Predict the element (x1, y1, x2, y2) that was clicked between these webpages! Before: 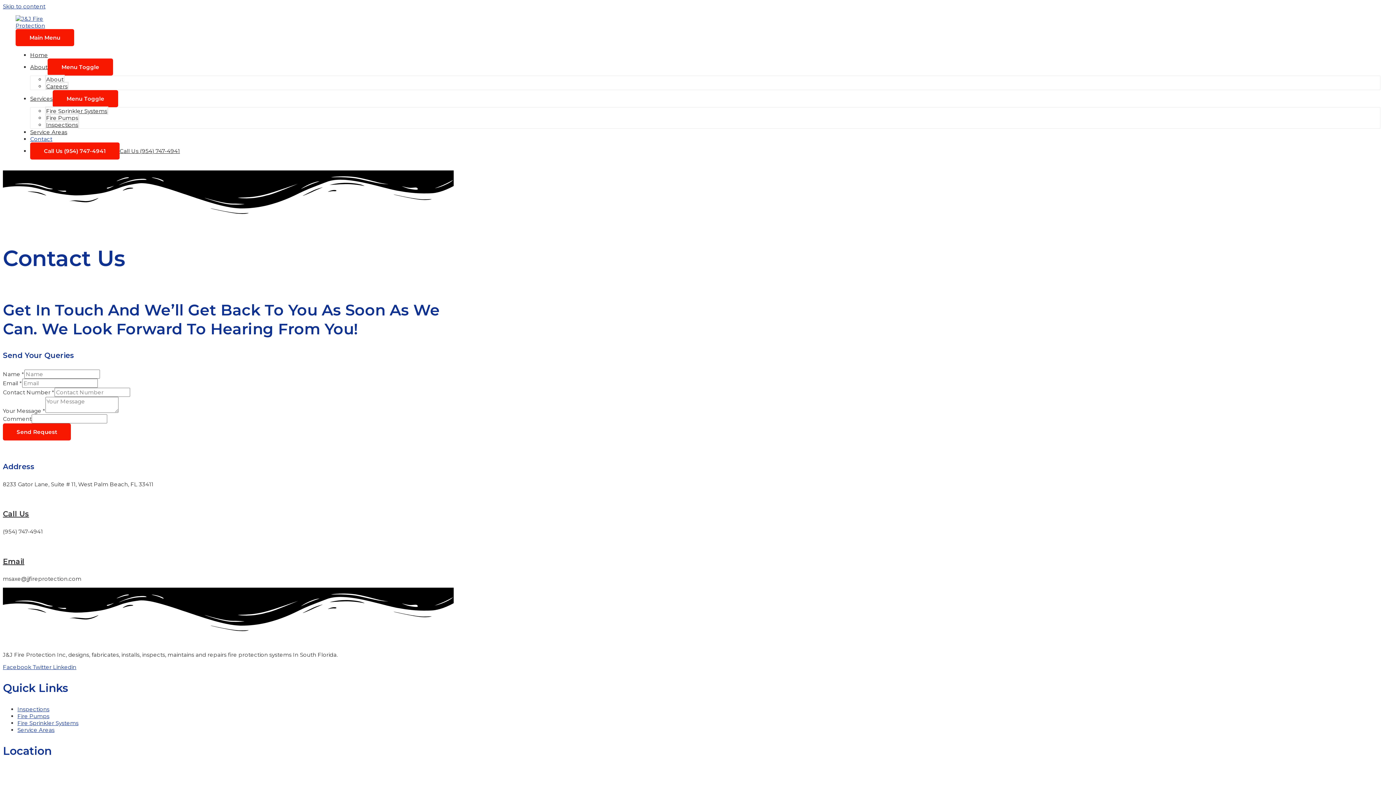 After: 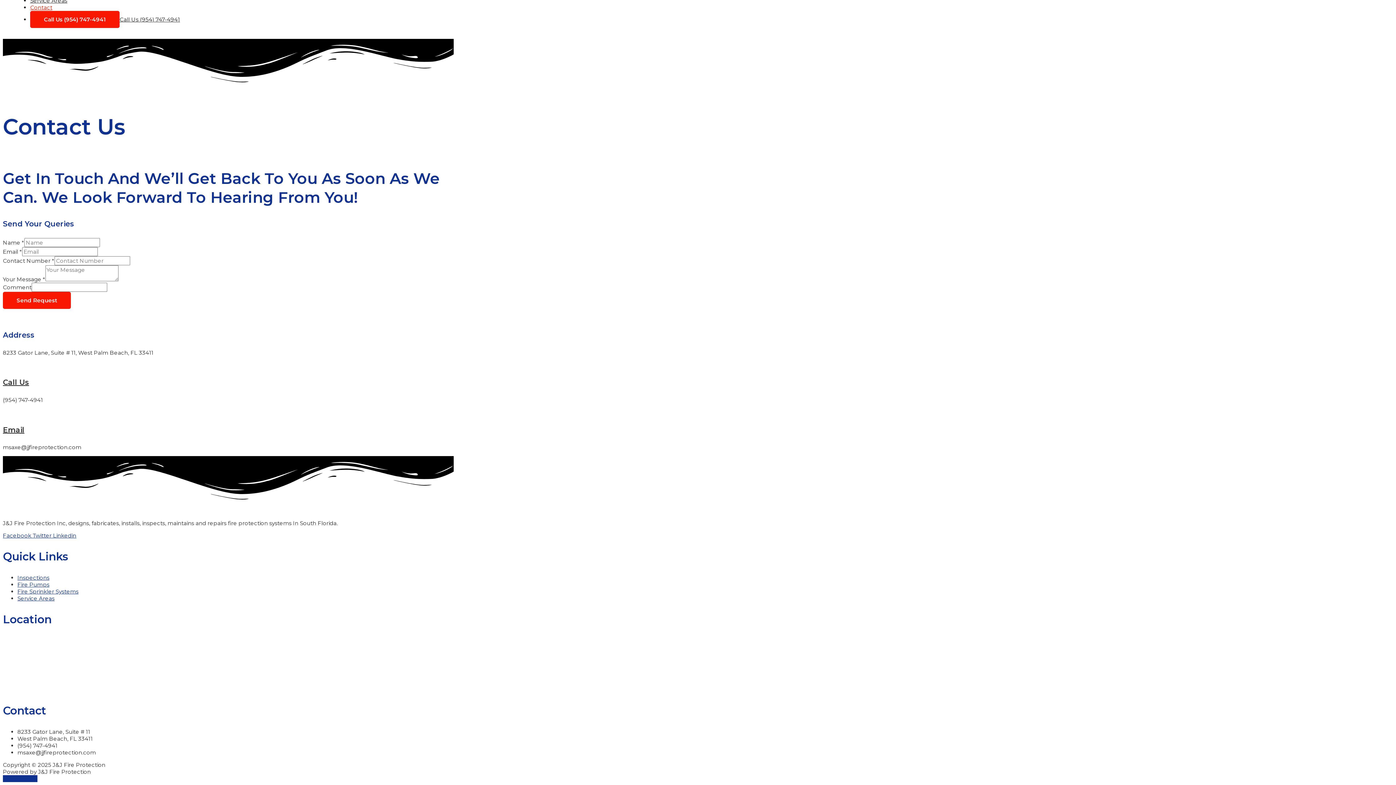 Action: bbox: (2, 2, 45, 9) label: Skip to content